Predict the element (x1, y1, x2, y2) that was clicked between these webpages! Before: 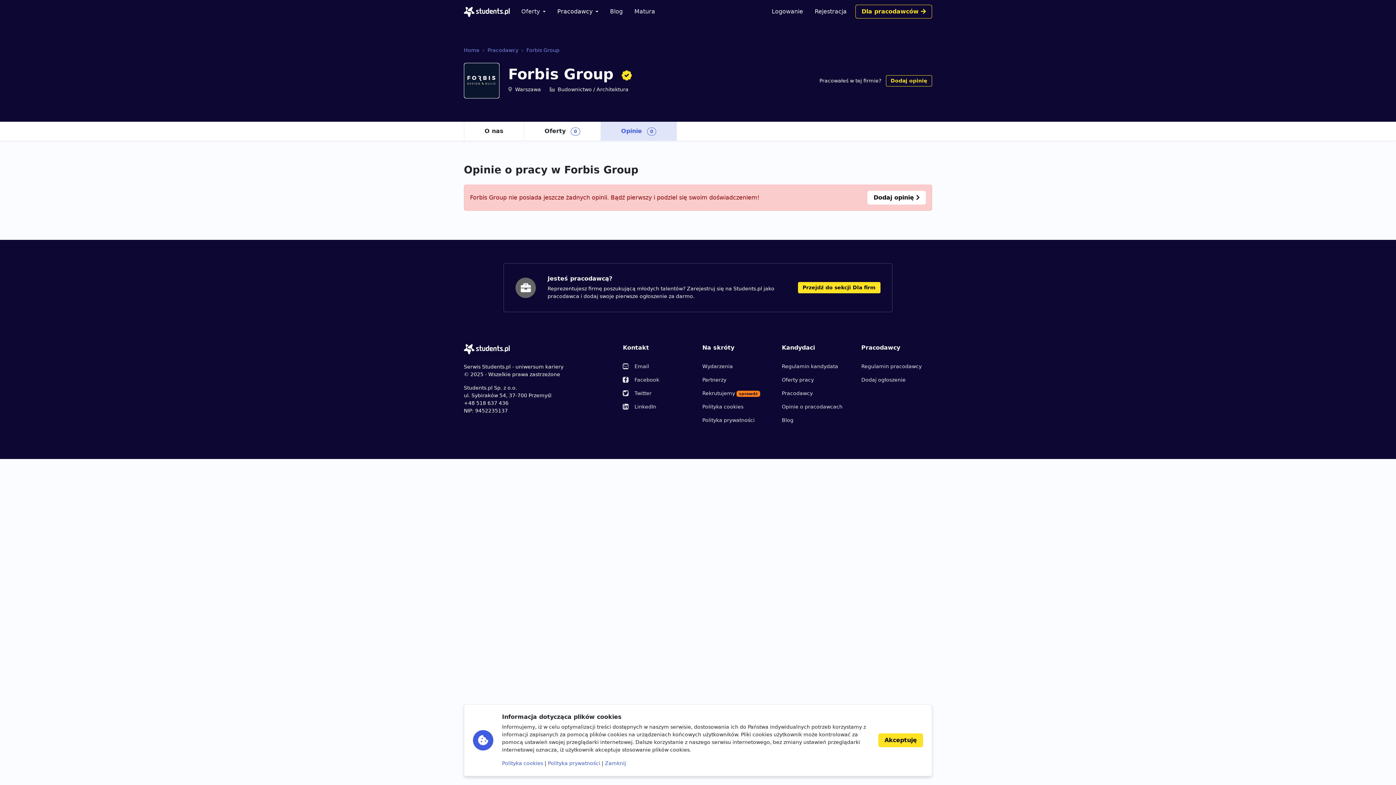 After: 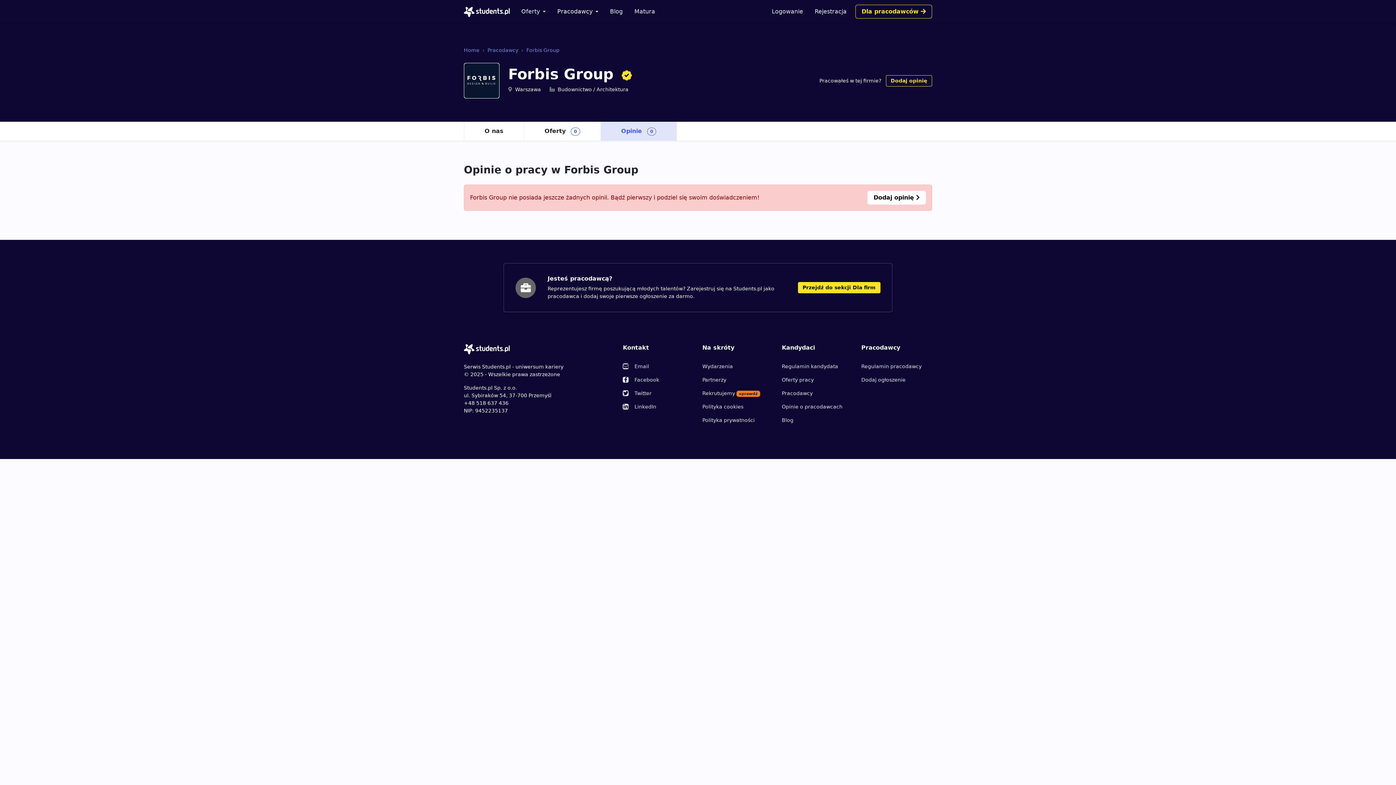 Action: label: Zamknij bbox: (605, 760, 626, 766)